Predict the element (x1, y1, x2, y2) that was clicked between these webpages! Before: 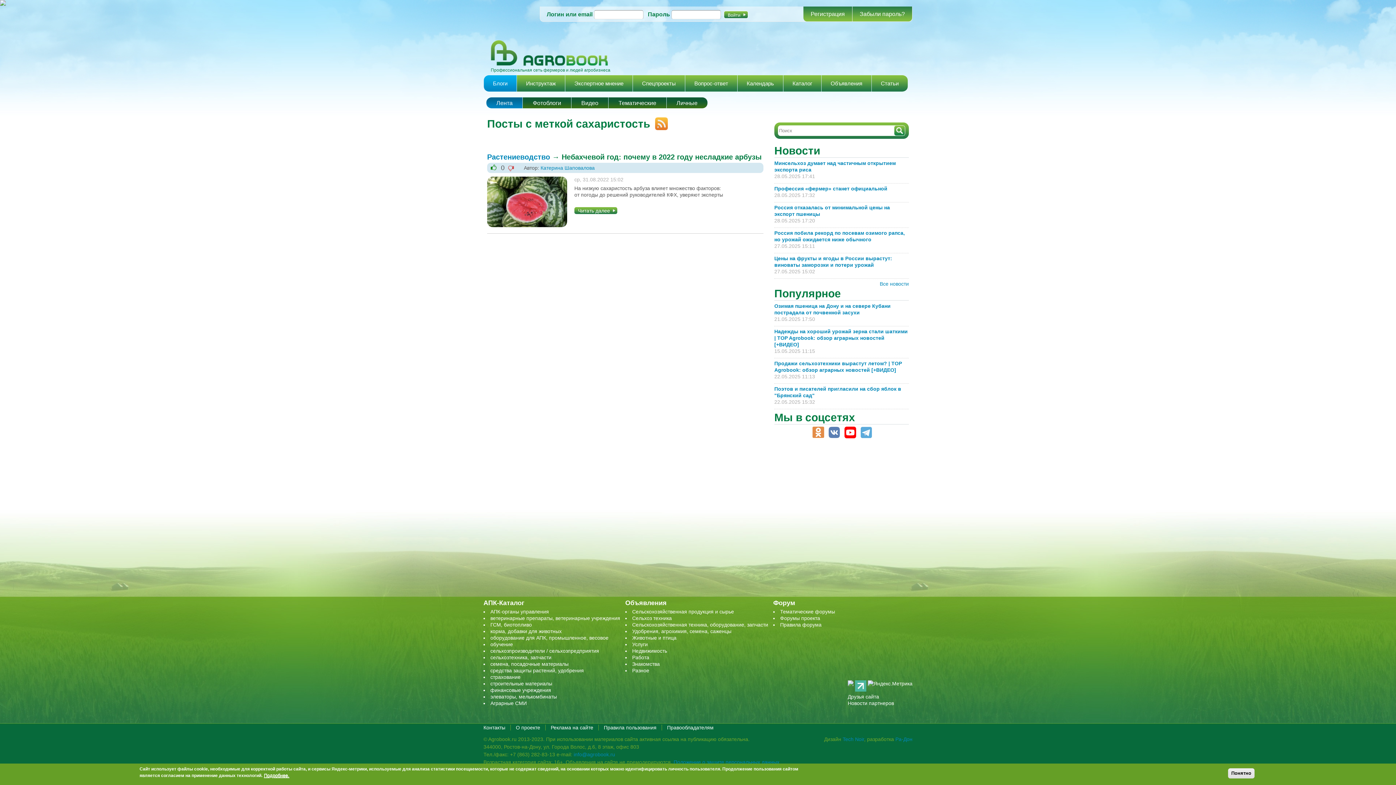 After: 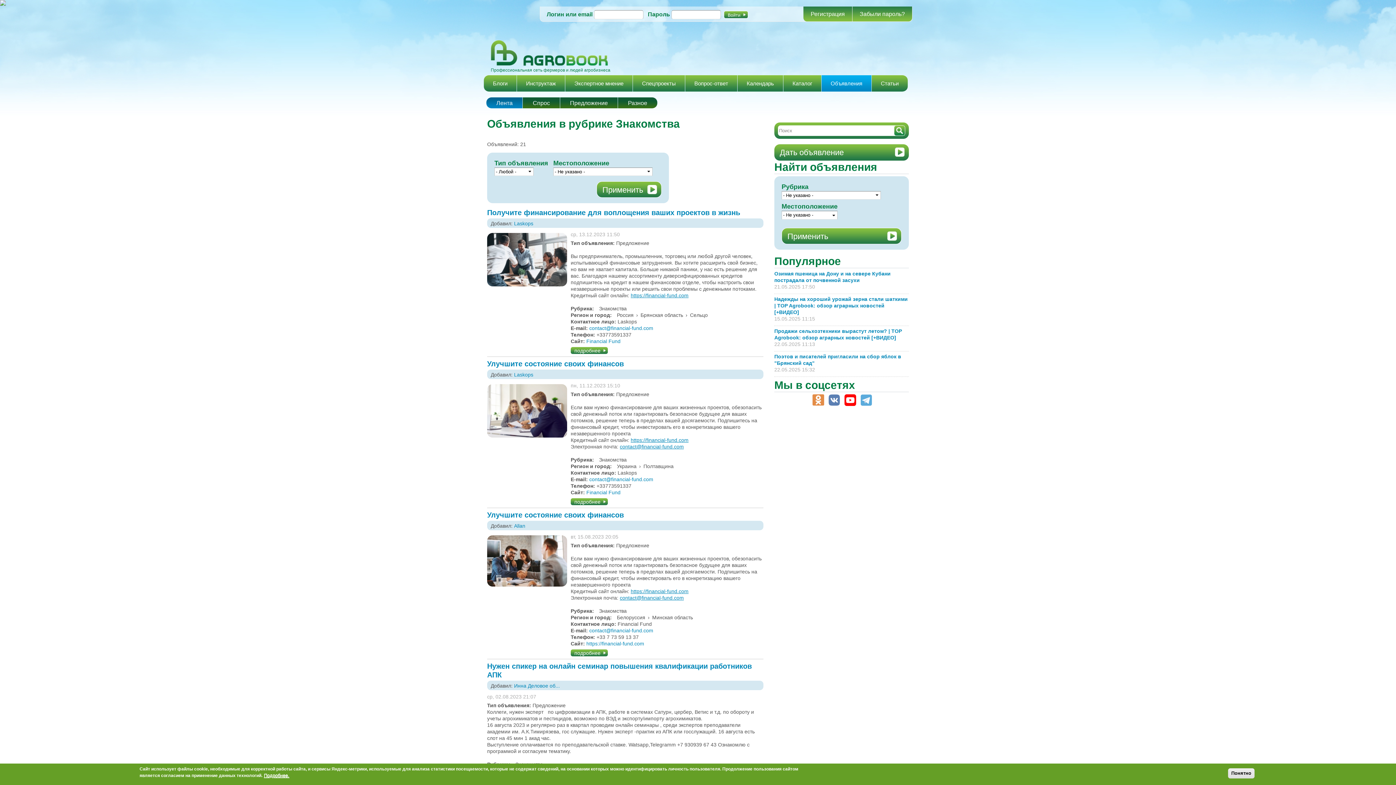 Action: label: Знакомства bbox: (632, 661, 660, 667)